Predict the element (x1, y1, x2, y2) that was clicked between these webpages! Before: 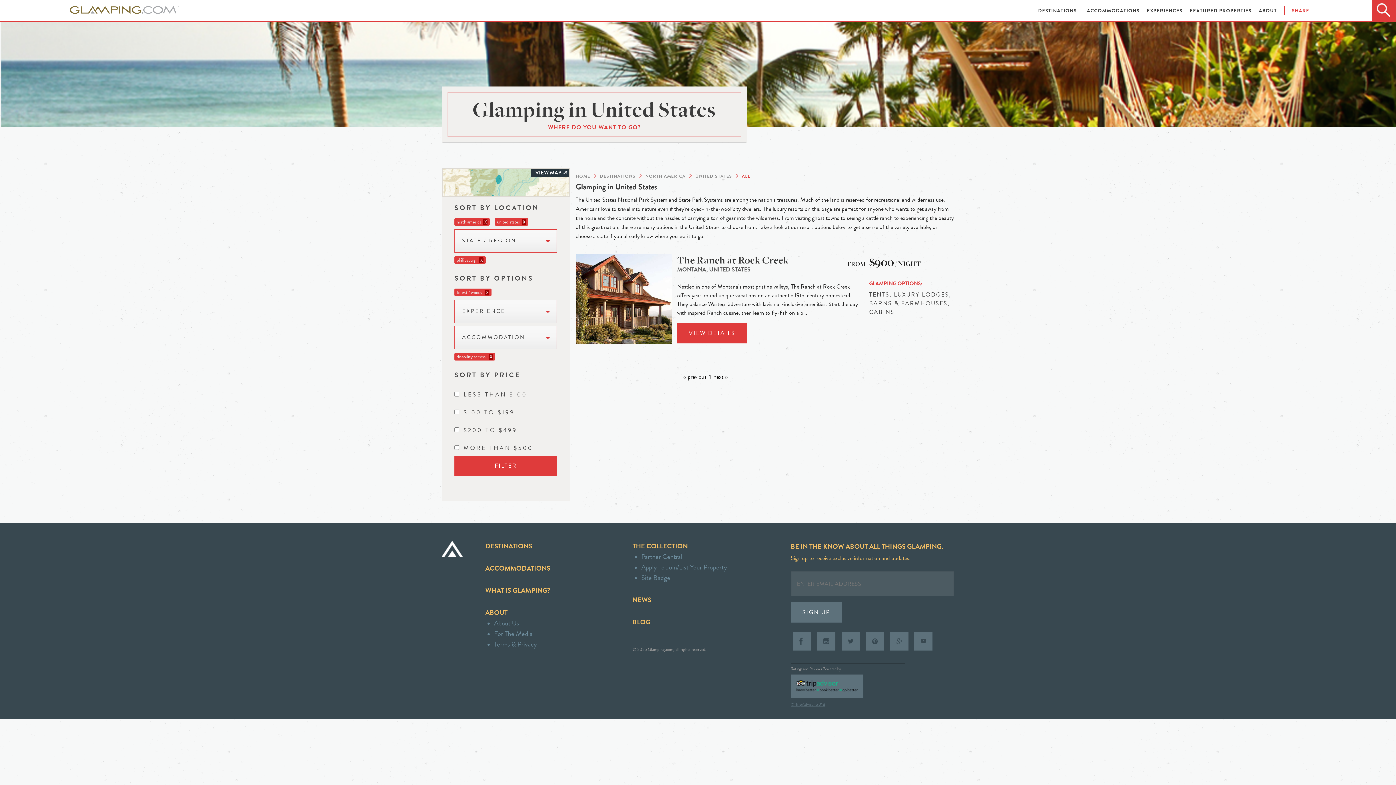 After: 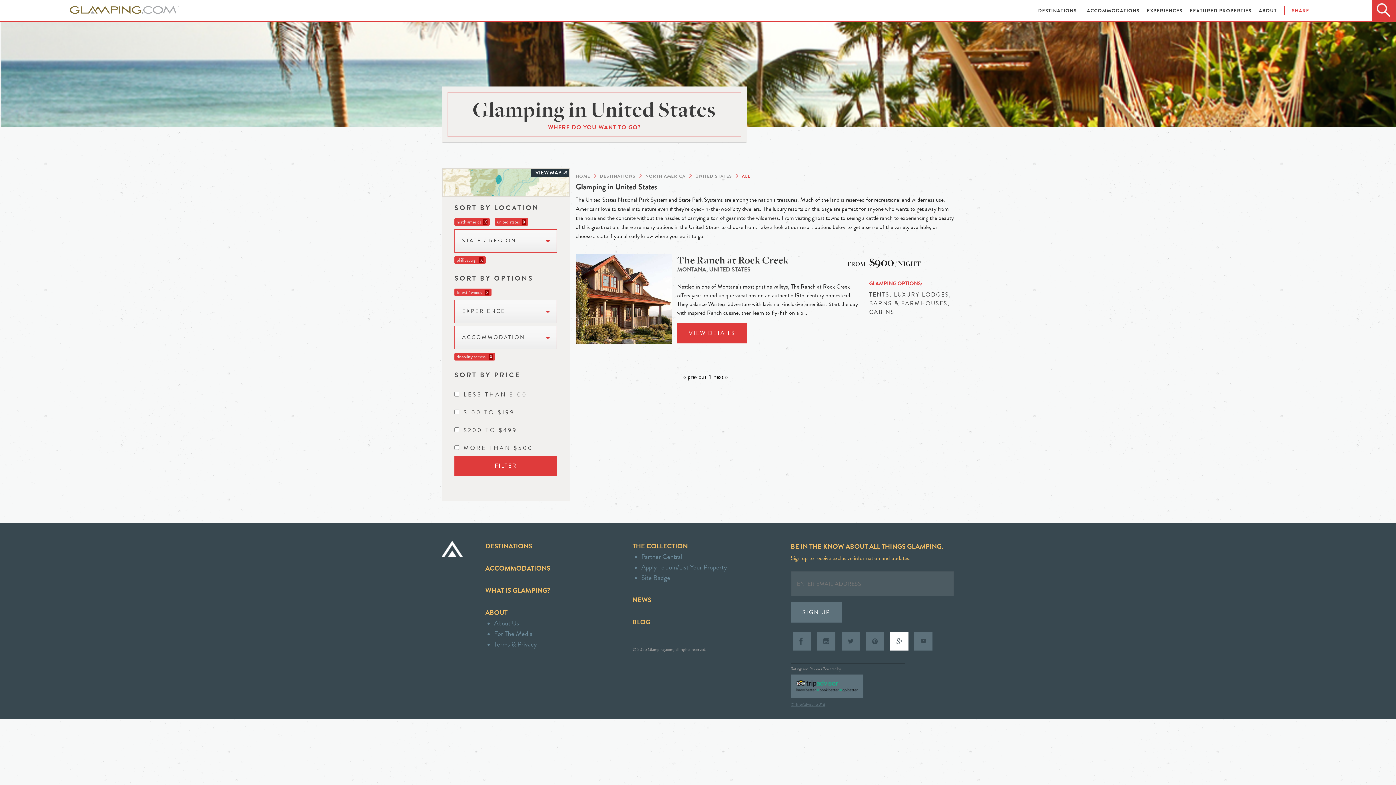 Action: bbox: (888, 636, 910, 644)